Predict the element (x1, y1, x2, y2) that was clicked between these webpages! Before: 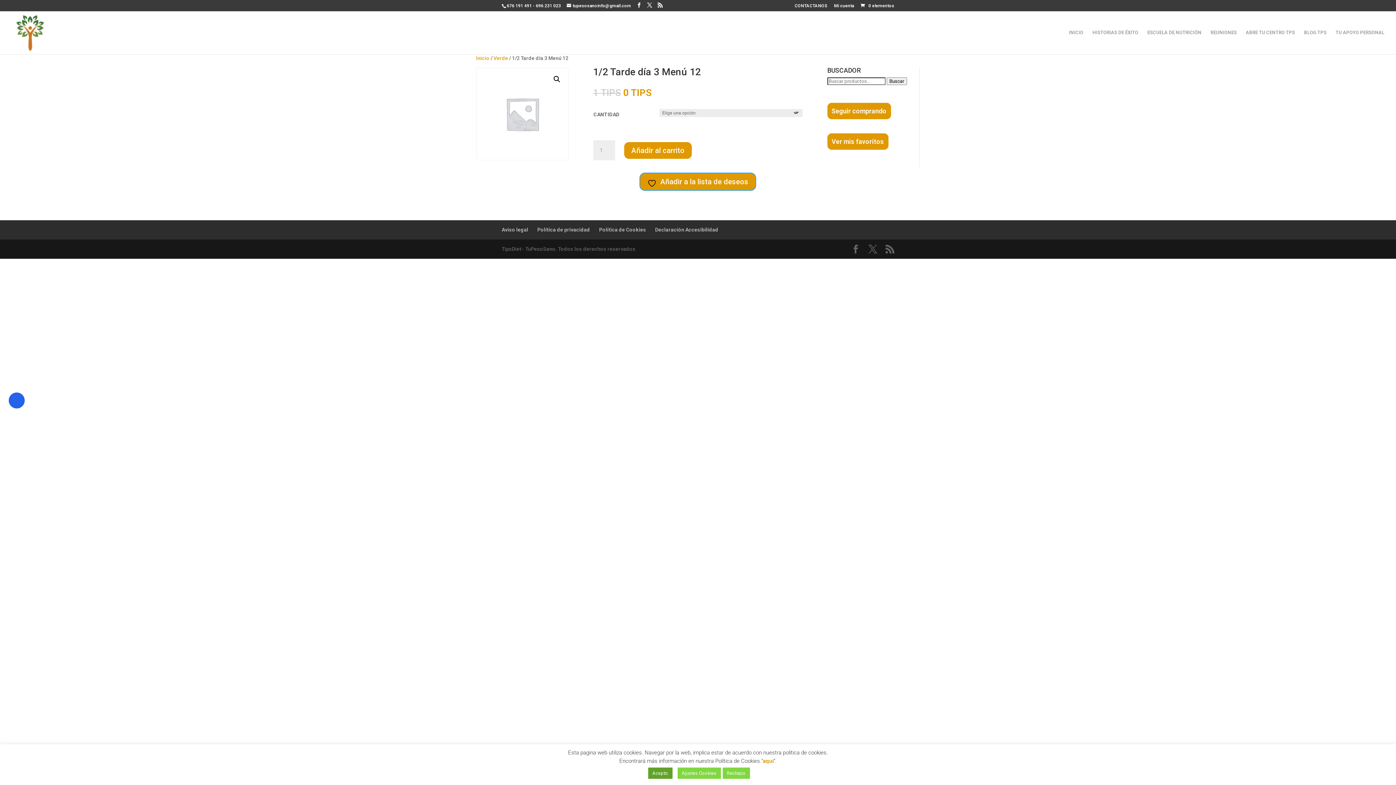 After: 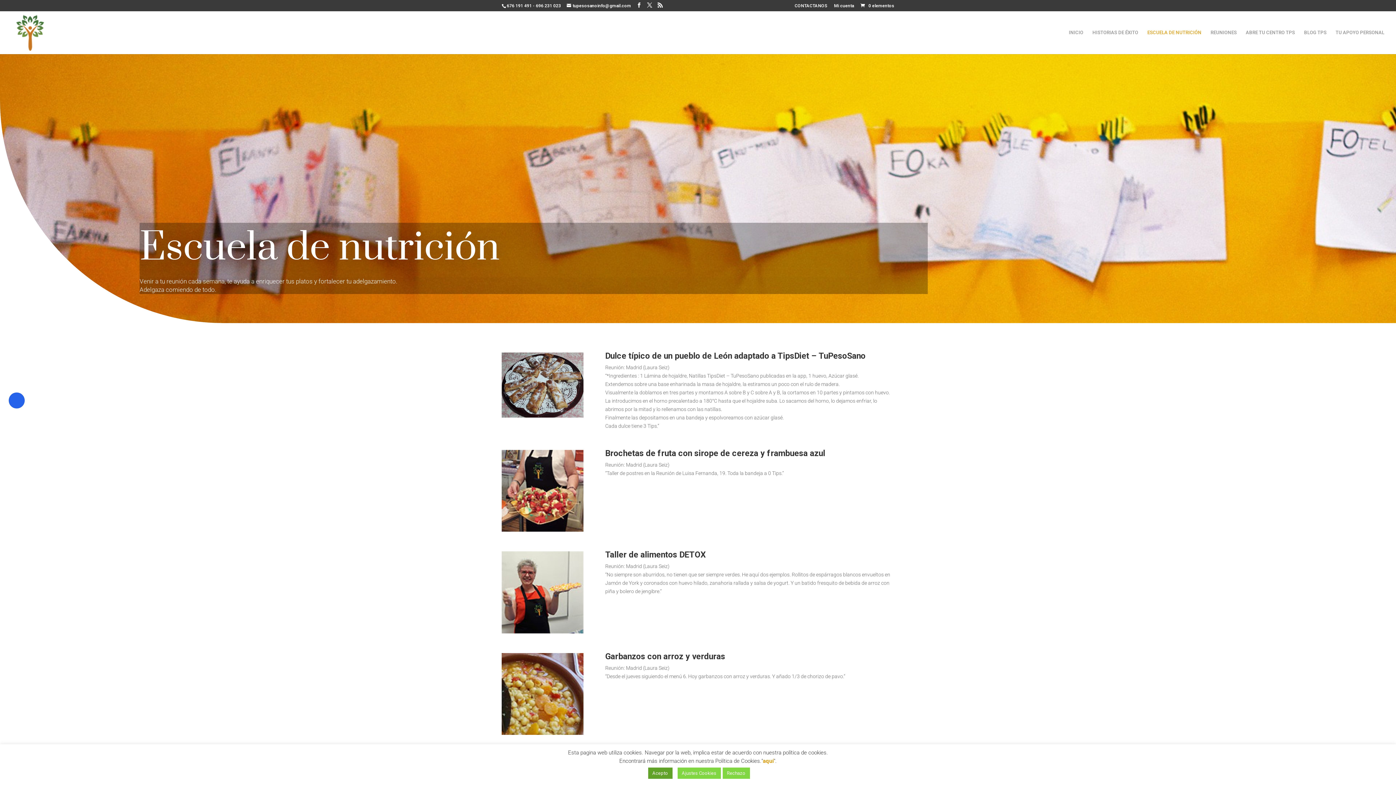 Action: bbox: (1147, 30, 1201, 54) label: ESCUELA DE NUTRICIÓN